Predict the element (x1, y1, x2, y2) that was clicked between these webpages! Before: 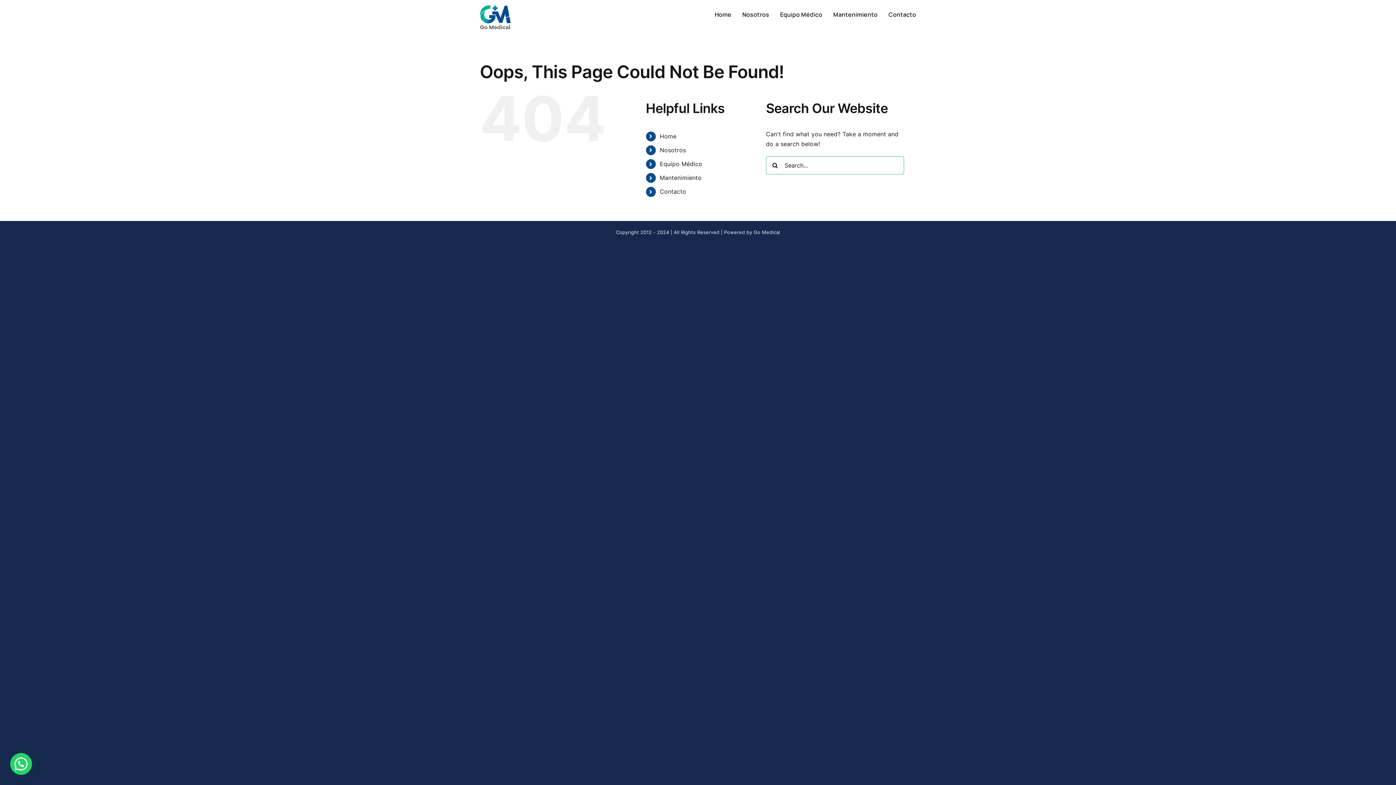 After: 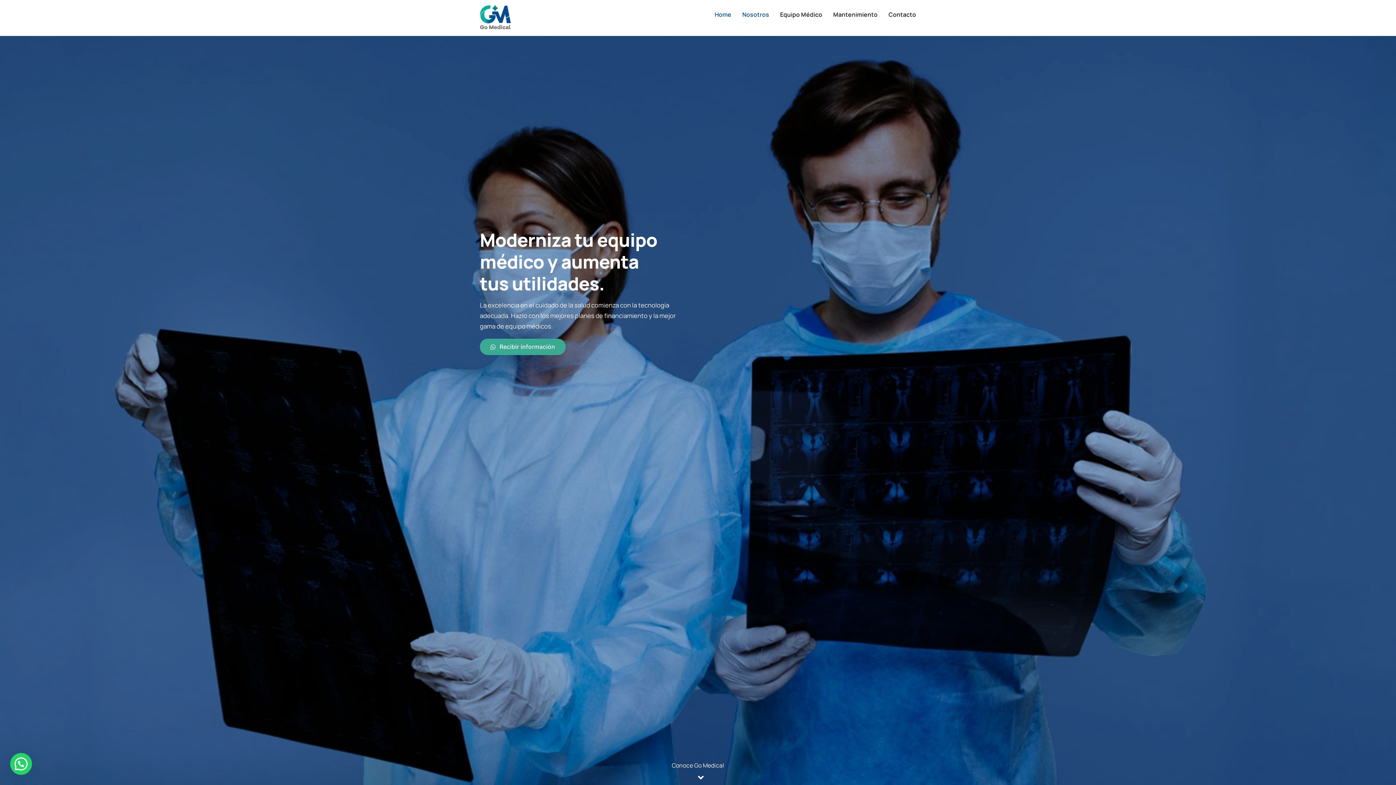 Action: label: Go Medical bbox: (753, 229, 780, 235)